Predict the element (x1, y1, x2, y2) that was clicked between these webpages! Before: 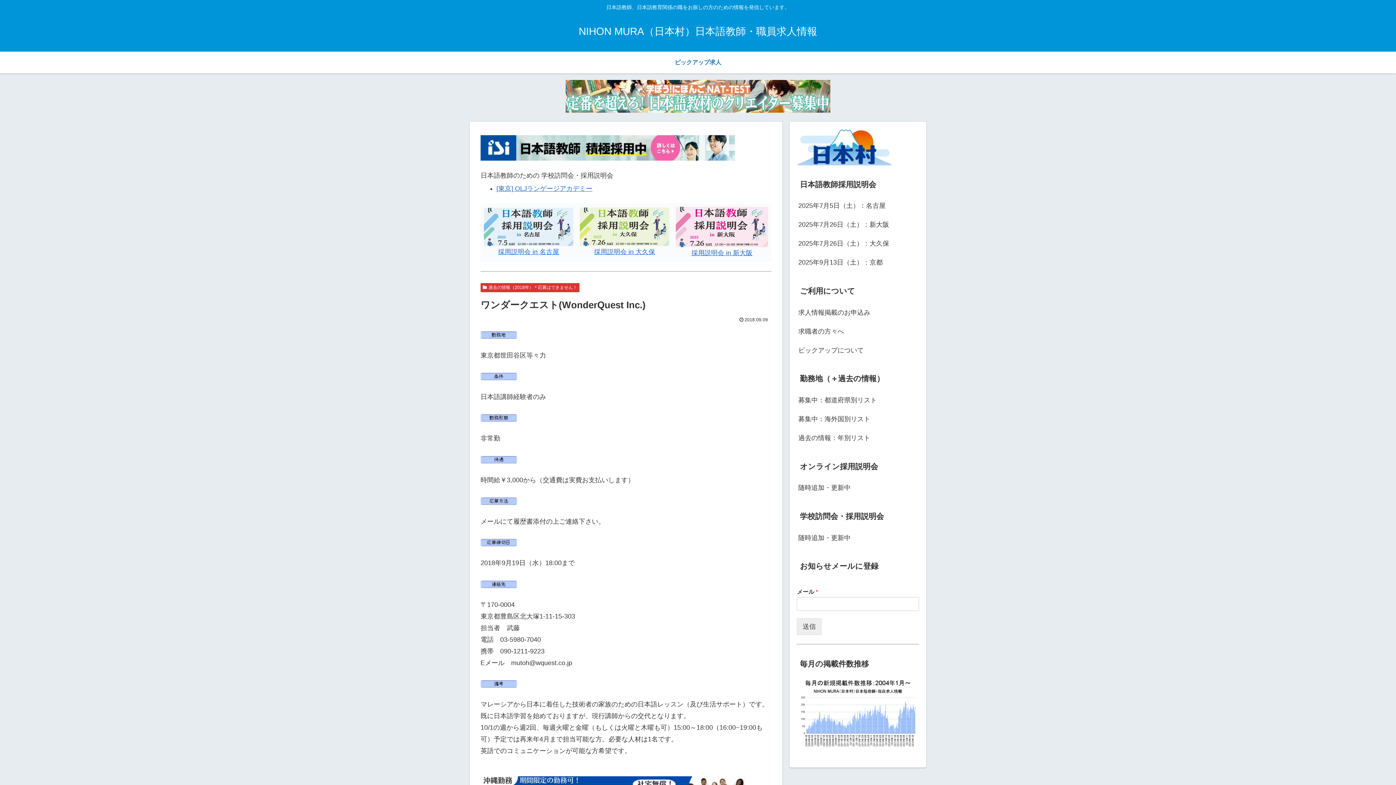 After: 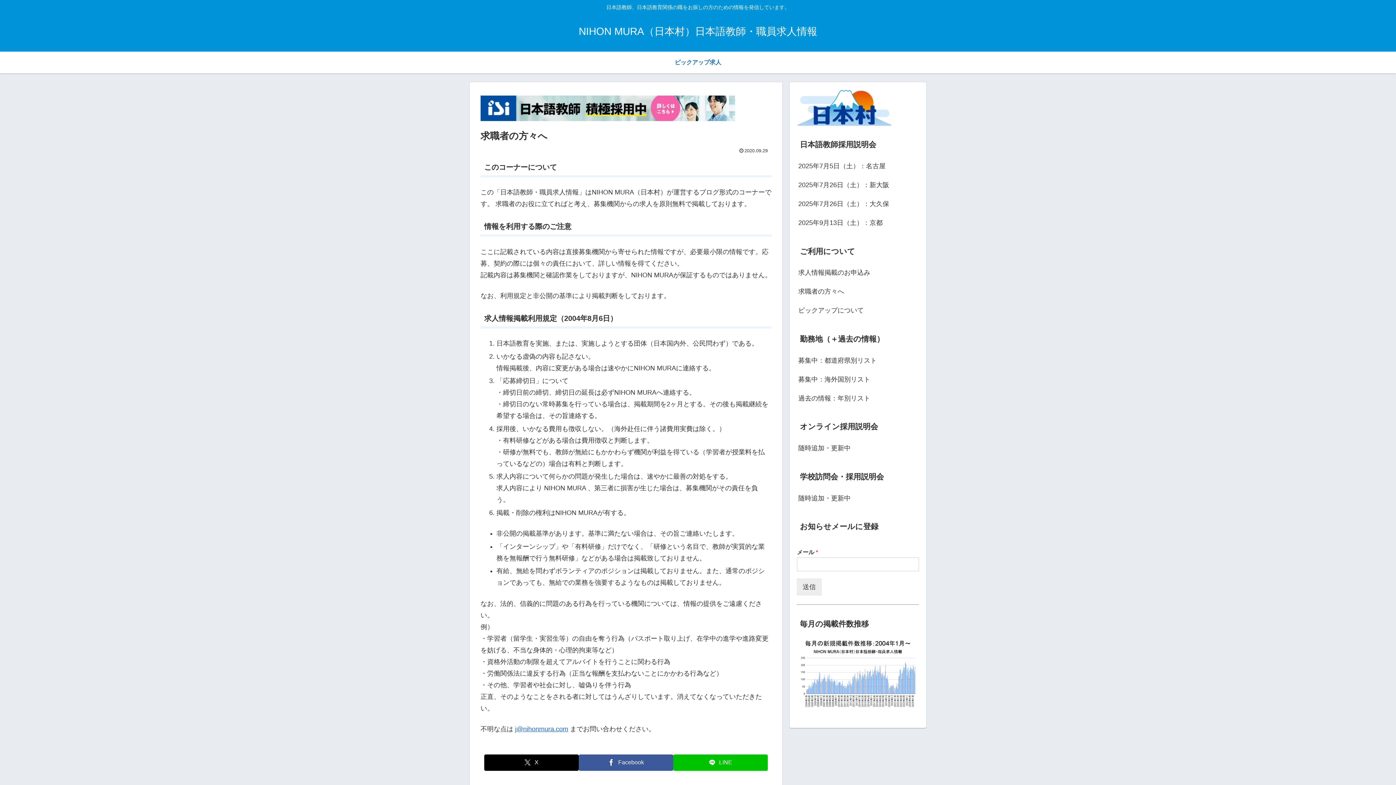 Action: bbox: (797, 322, 919, 340) label: 求職者の方々へ